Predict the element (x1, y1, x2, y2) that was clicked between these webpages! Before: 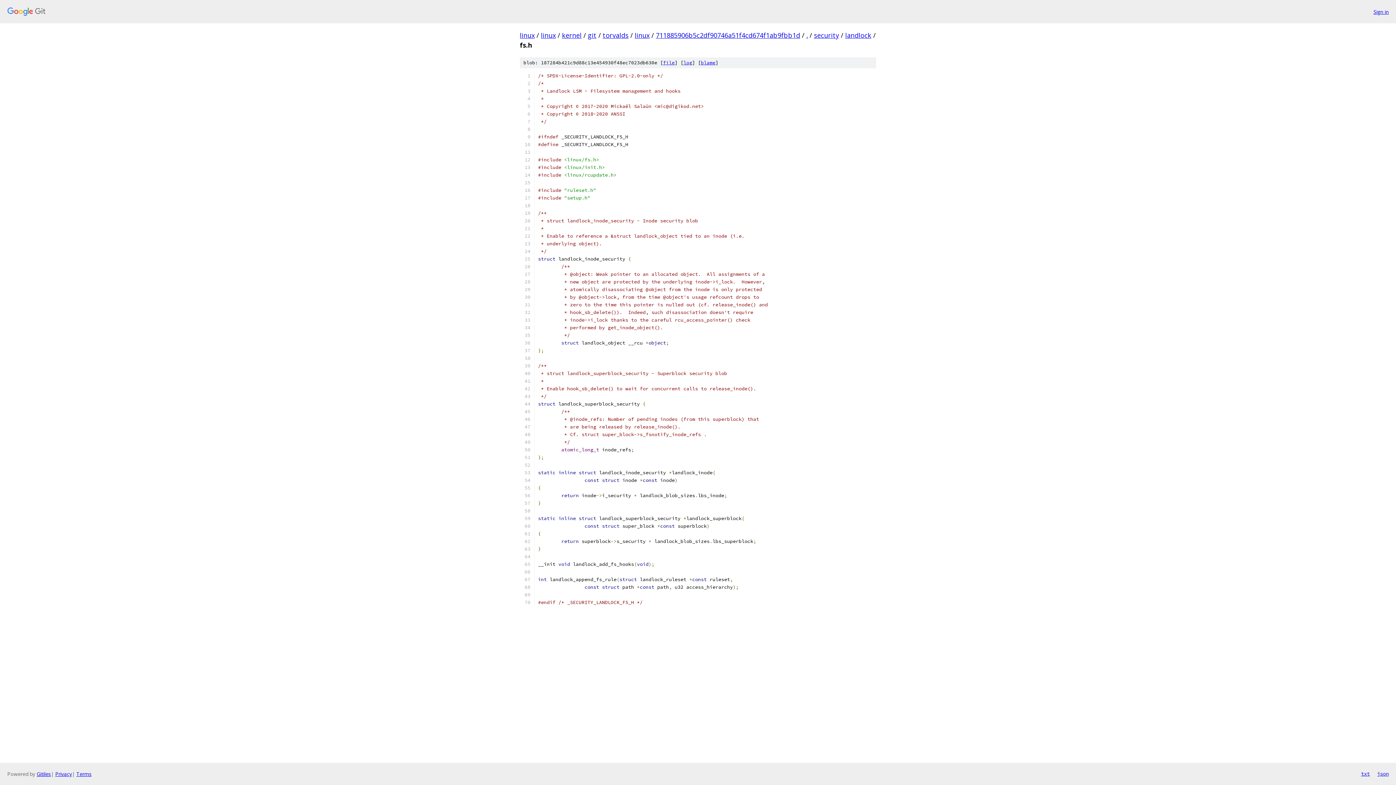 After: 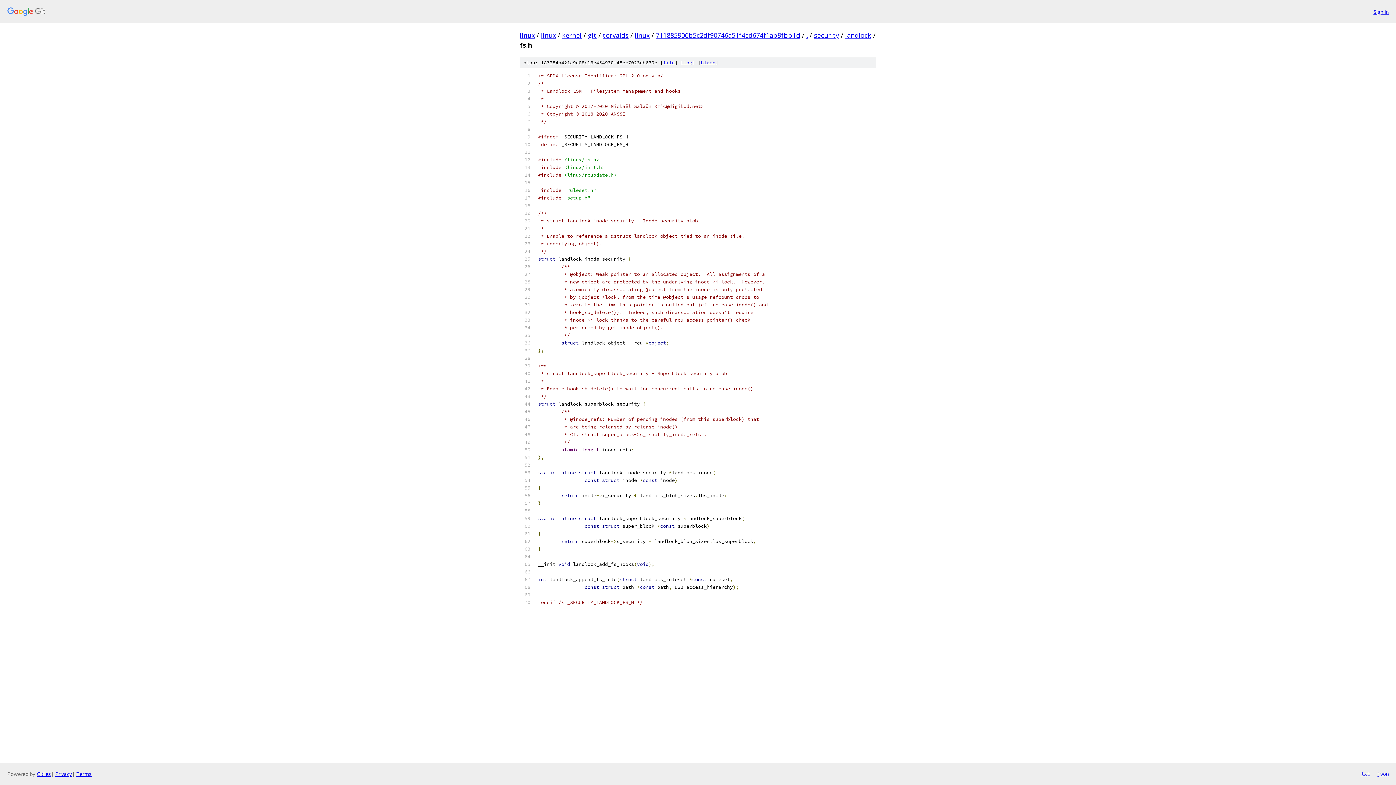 Action: bbox: (1361, 770, 1370, 778) label: txt